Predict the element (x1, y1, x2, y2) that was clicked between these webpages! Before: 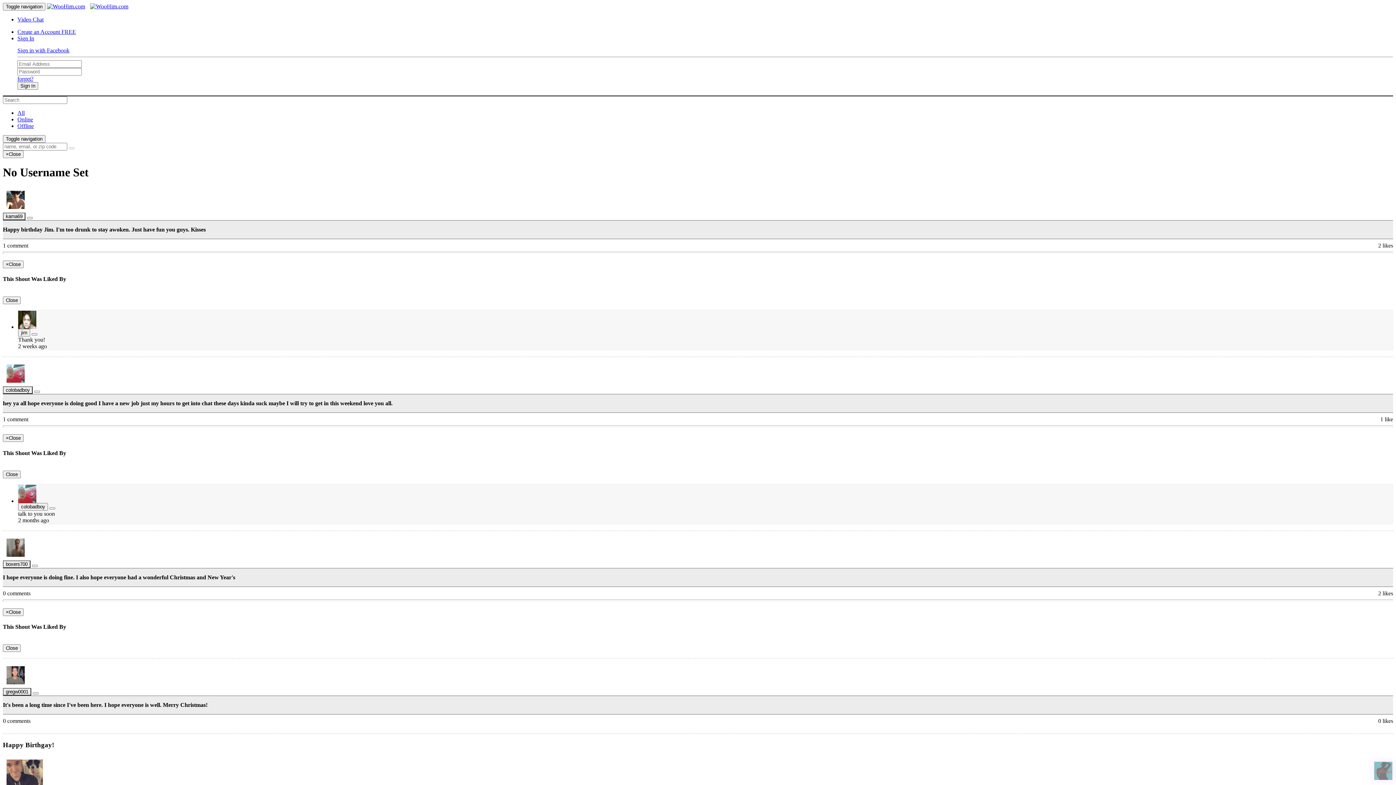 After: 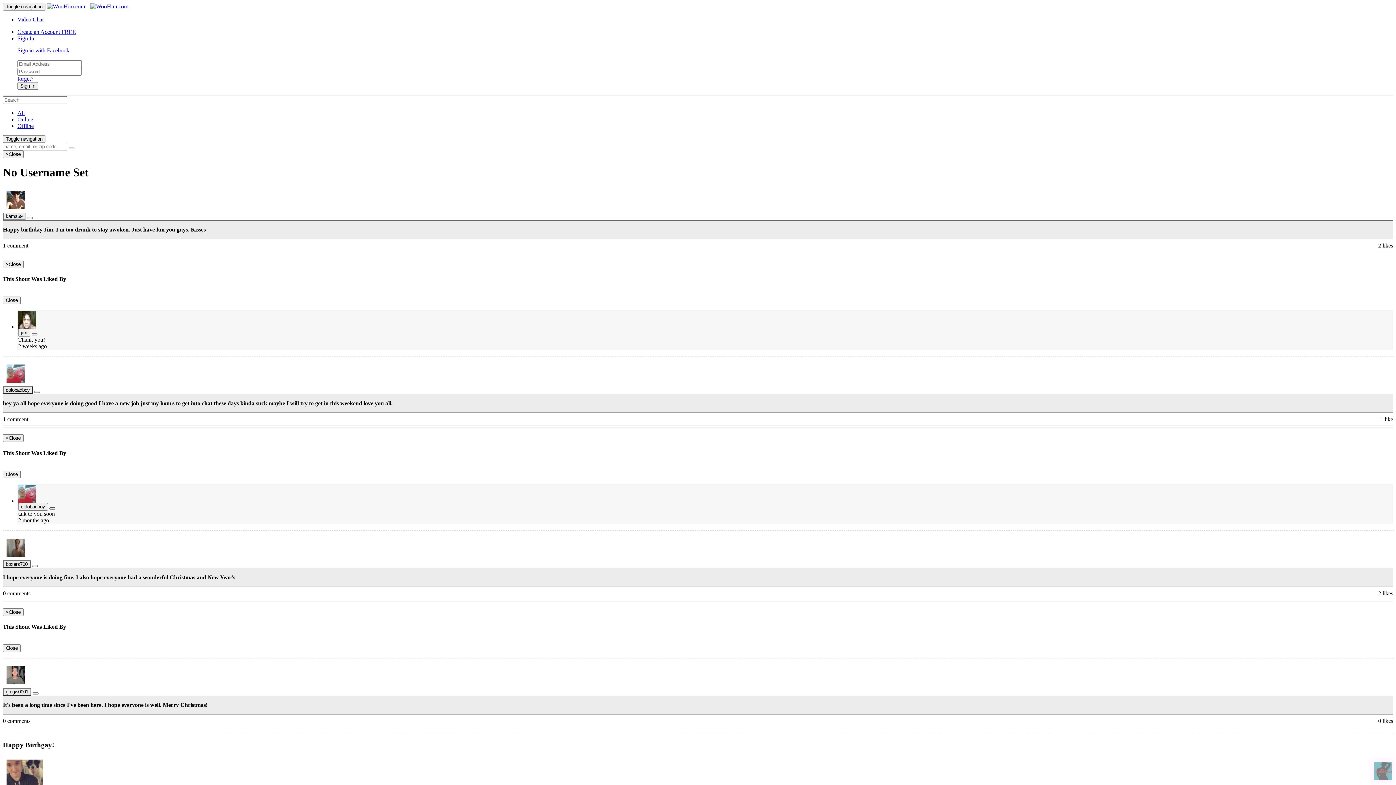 Action: bbox: (49, 507, 55, 509)